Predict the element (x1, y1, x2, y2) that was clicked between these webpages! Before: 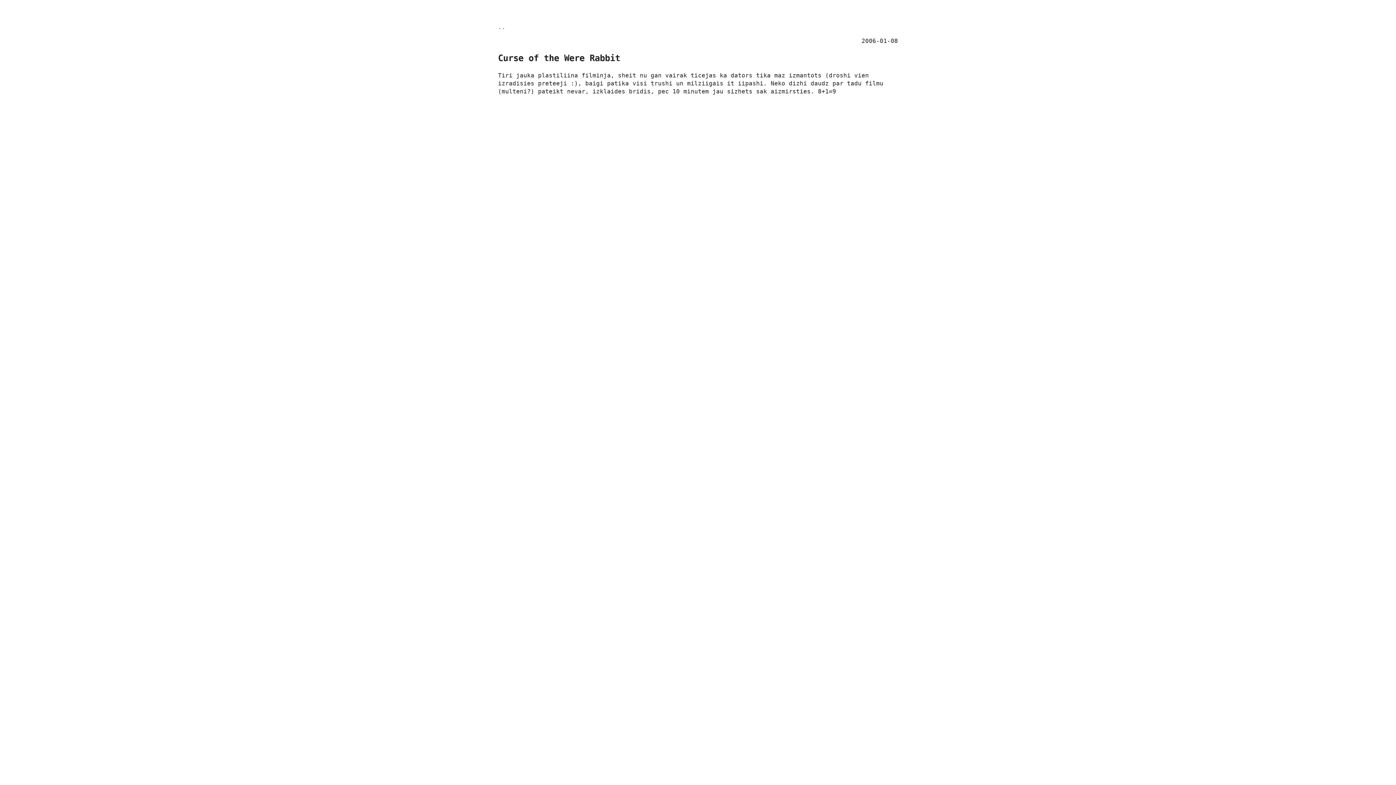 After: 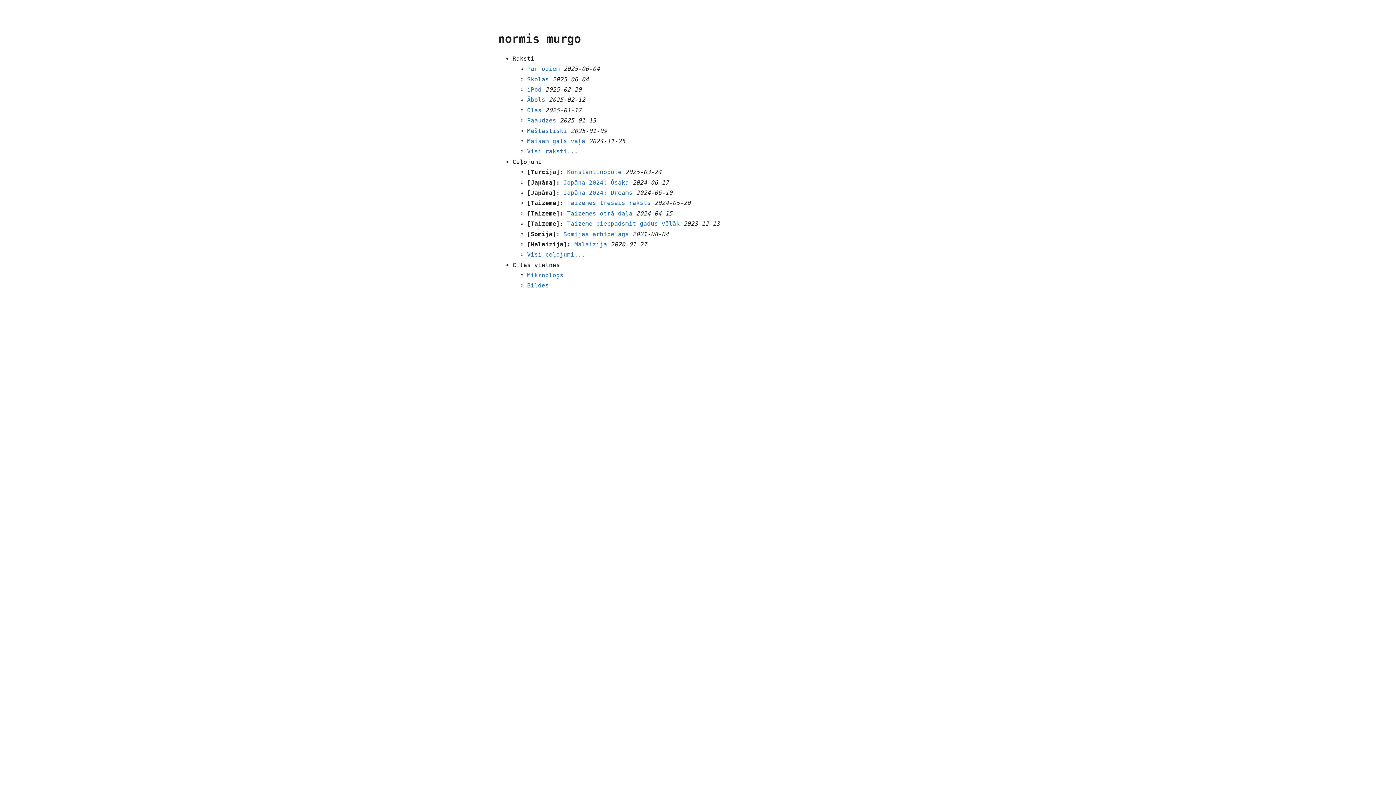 Action: bbox: (498, 23, 505, 30) label: ..